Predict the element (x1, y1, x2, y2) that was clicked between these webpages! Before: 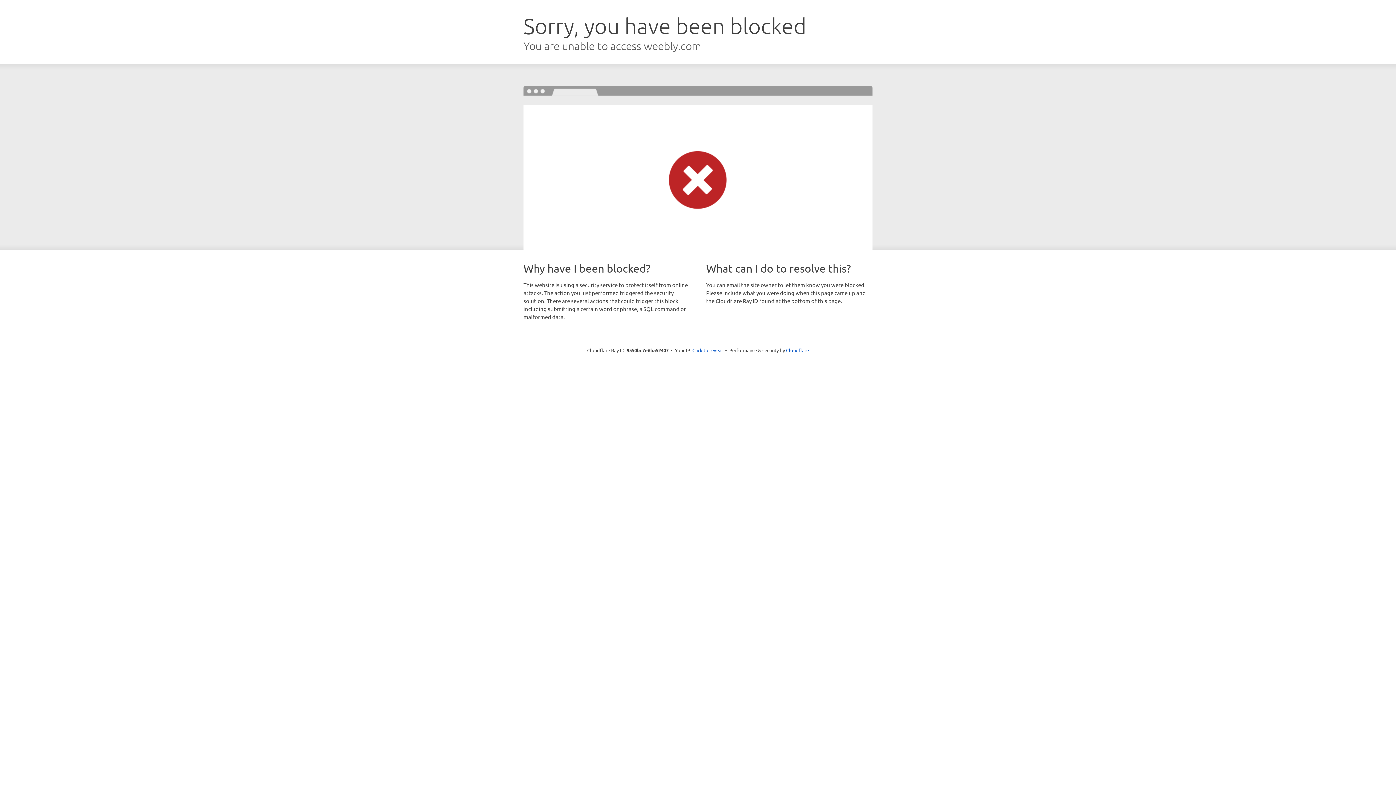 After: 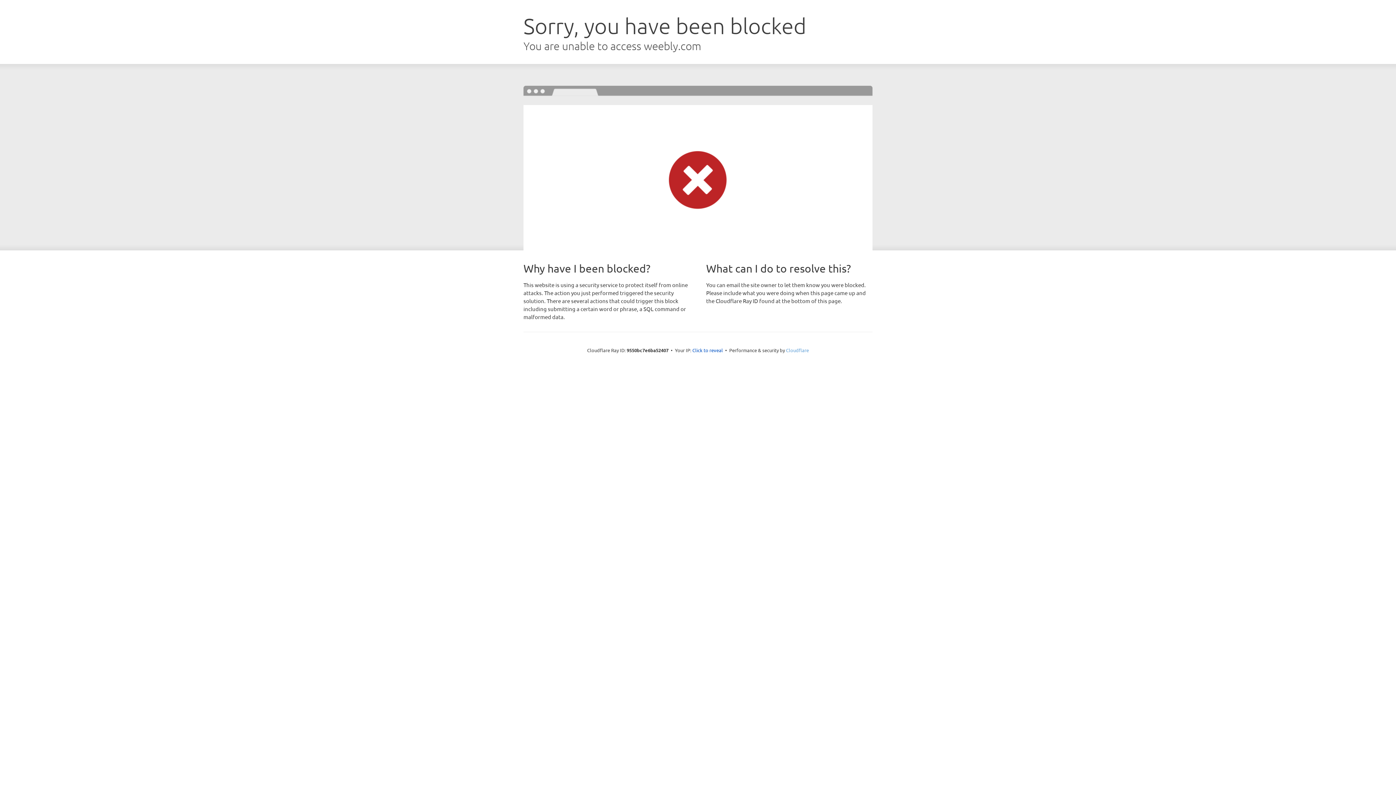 Action: label: Cloudflare bbox: (786, 347, 809, 353)